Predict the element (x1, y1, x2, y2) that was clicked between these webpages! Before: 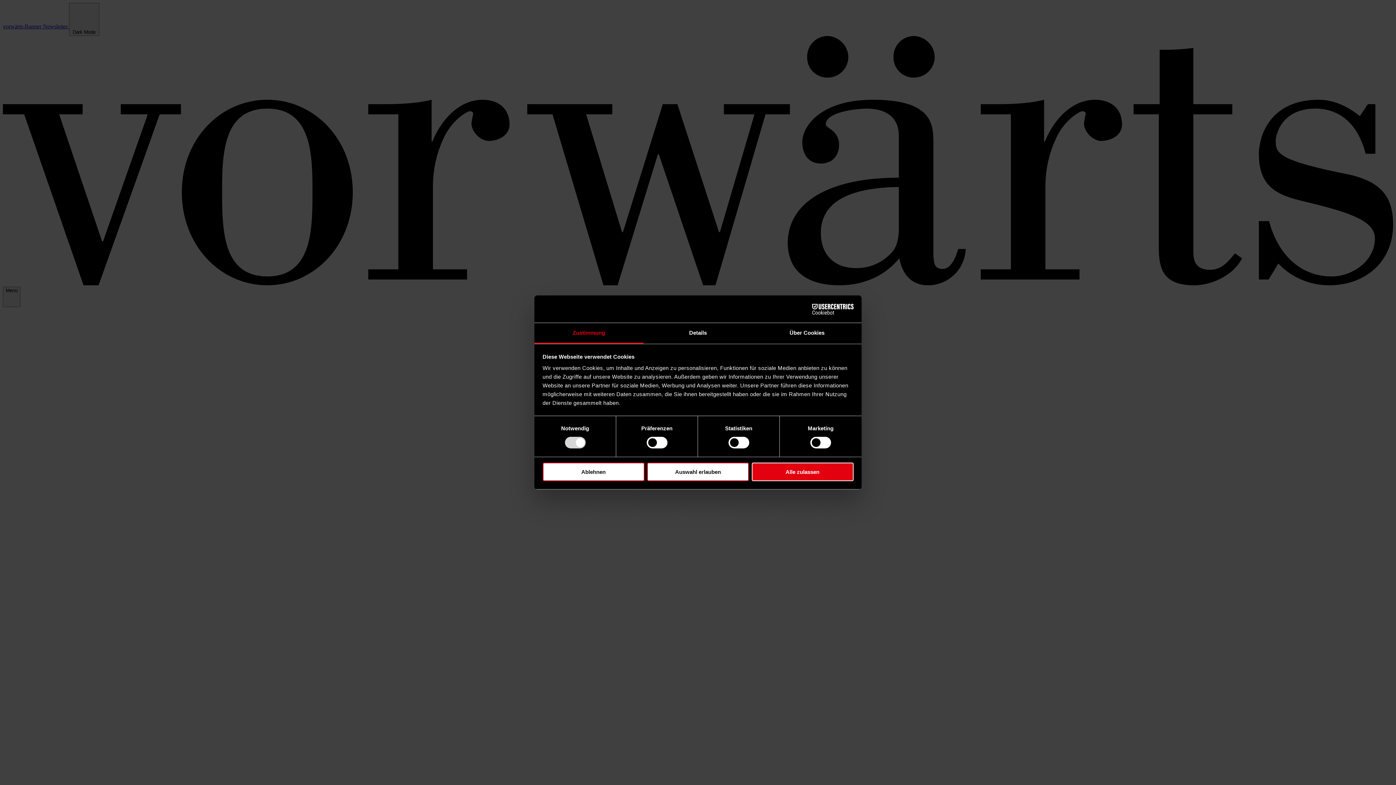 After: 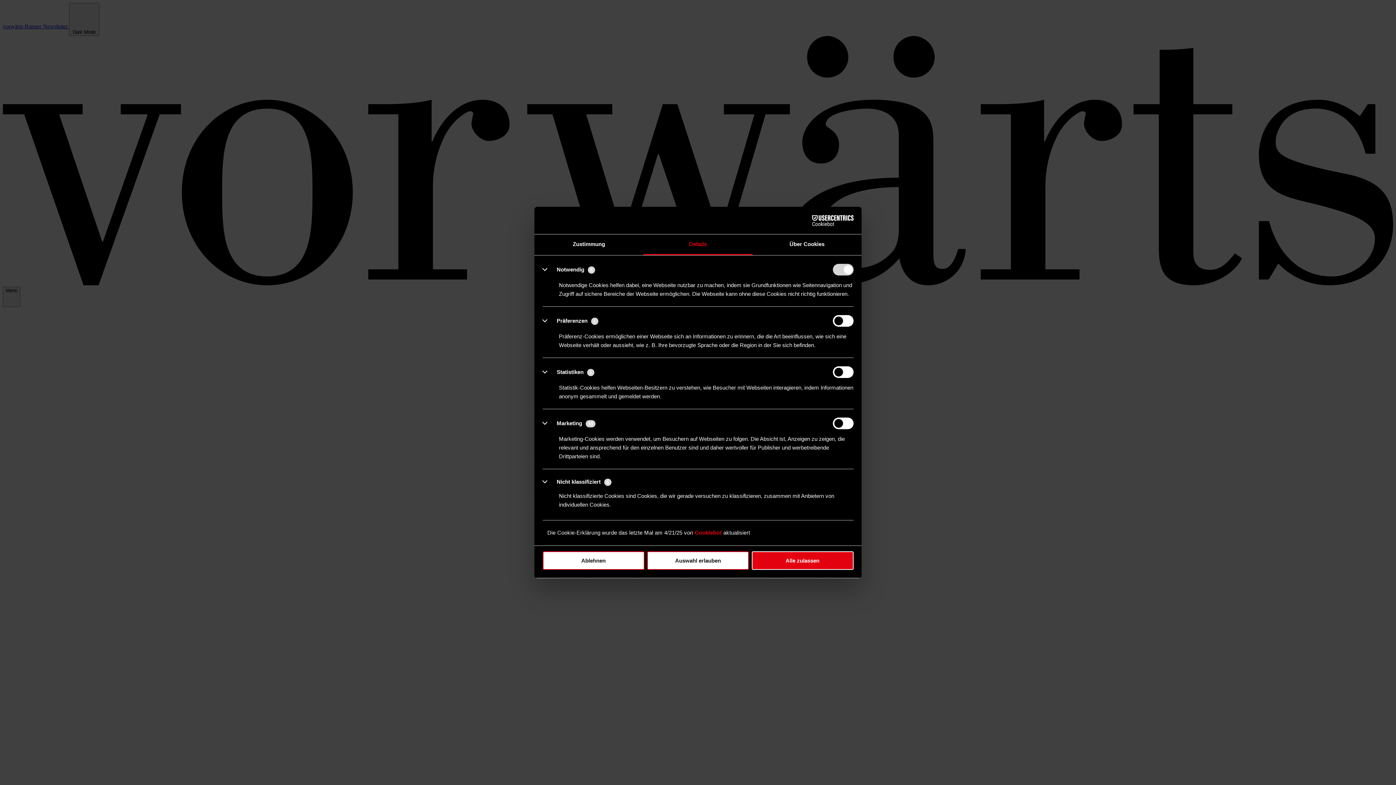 Action: bbox: (643, 323, 752, 343) label: Details